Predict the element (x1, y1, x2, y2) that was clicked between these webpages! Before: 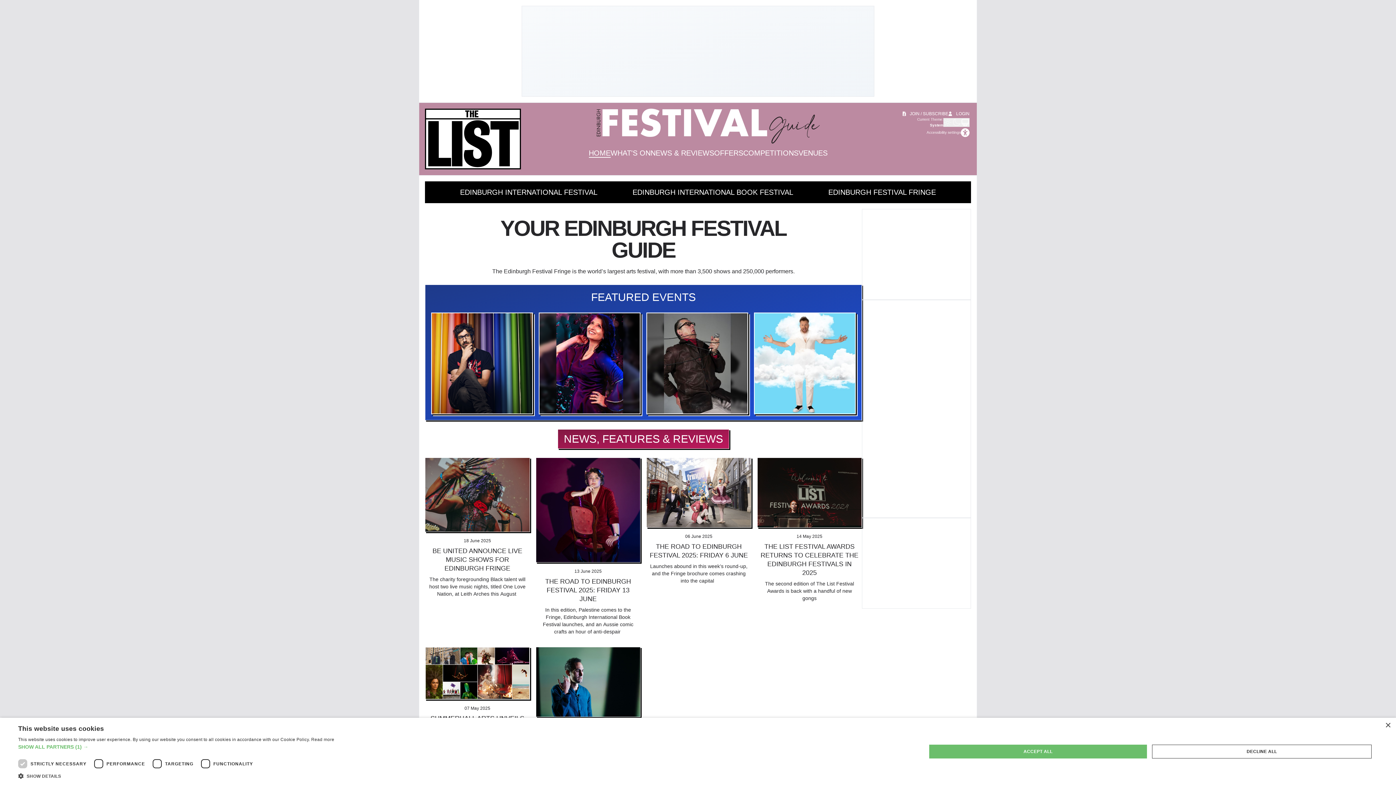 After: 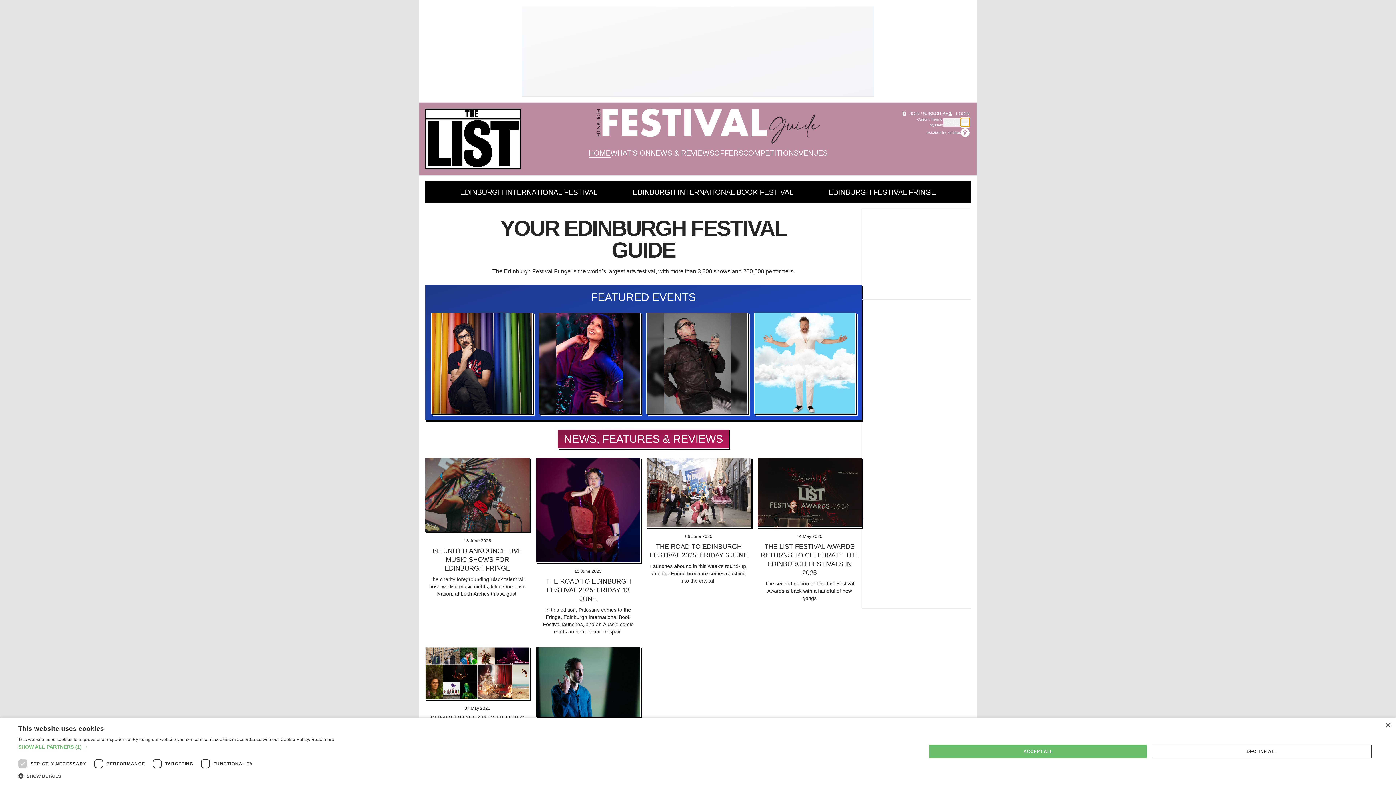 Action: bbox: (961, 118, 969, 126)